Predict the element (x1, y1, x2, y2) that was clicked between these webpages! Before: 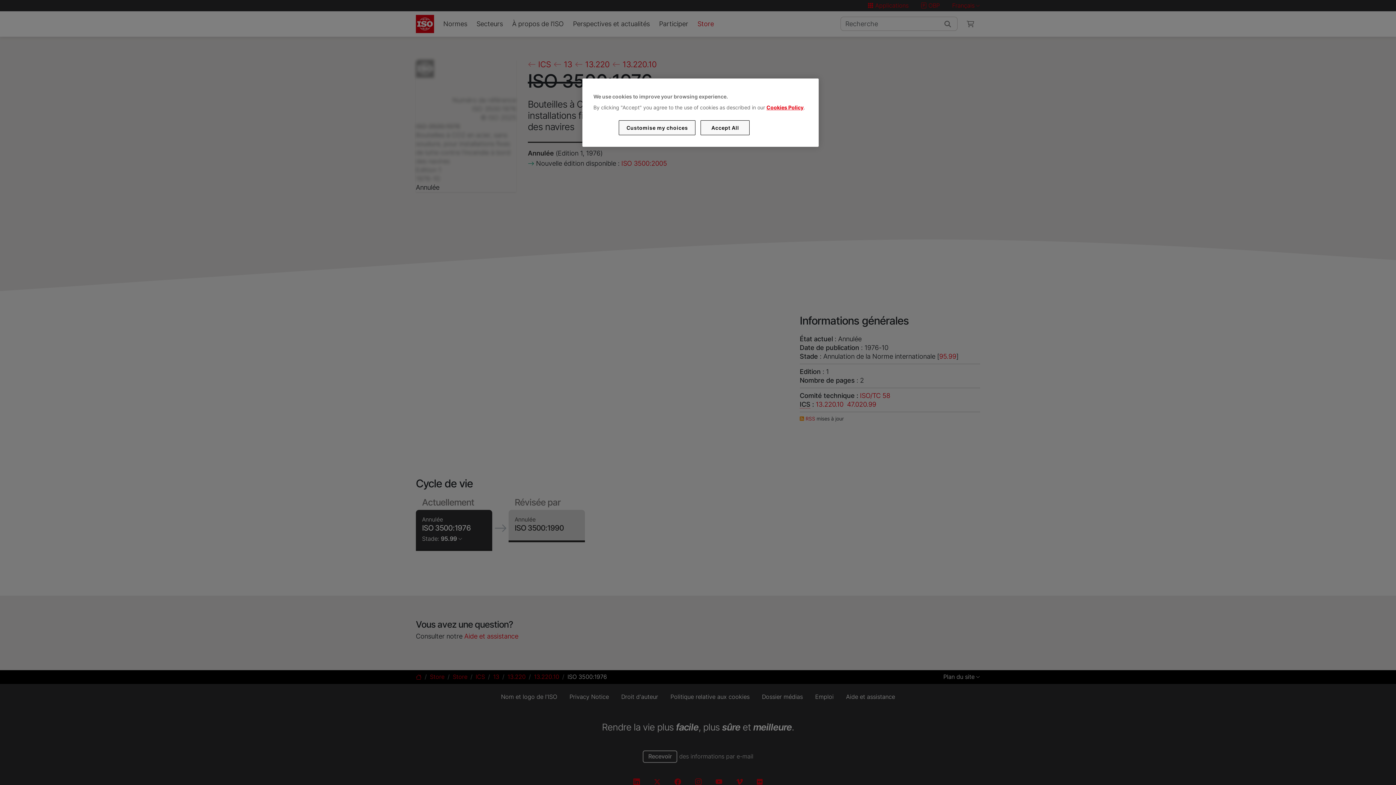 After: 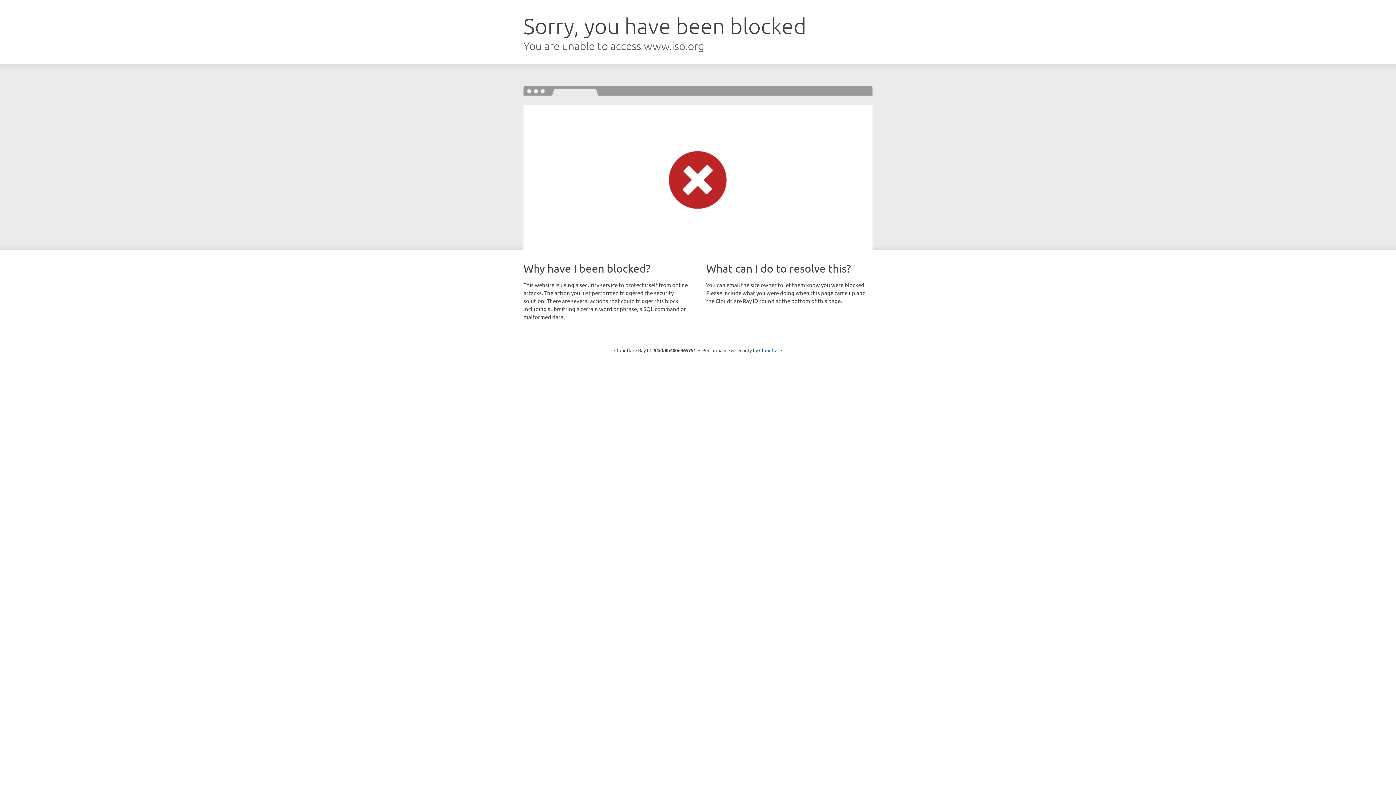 Action: label: Cookies Policy bbox: (766, 104, 803, 110)